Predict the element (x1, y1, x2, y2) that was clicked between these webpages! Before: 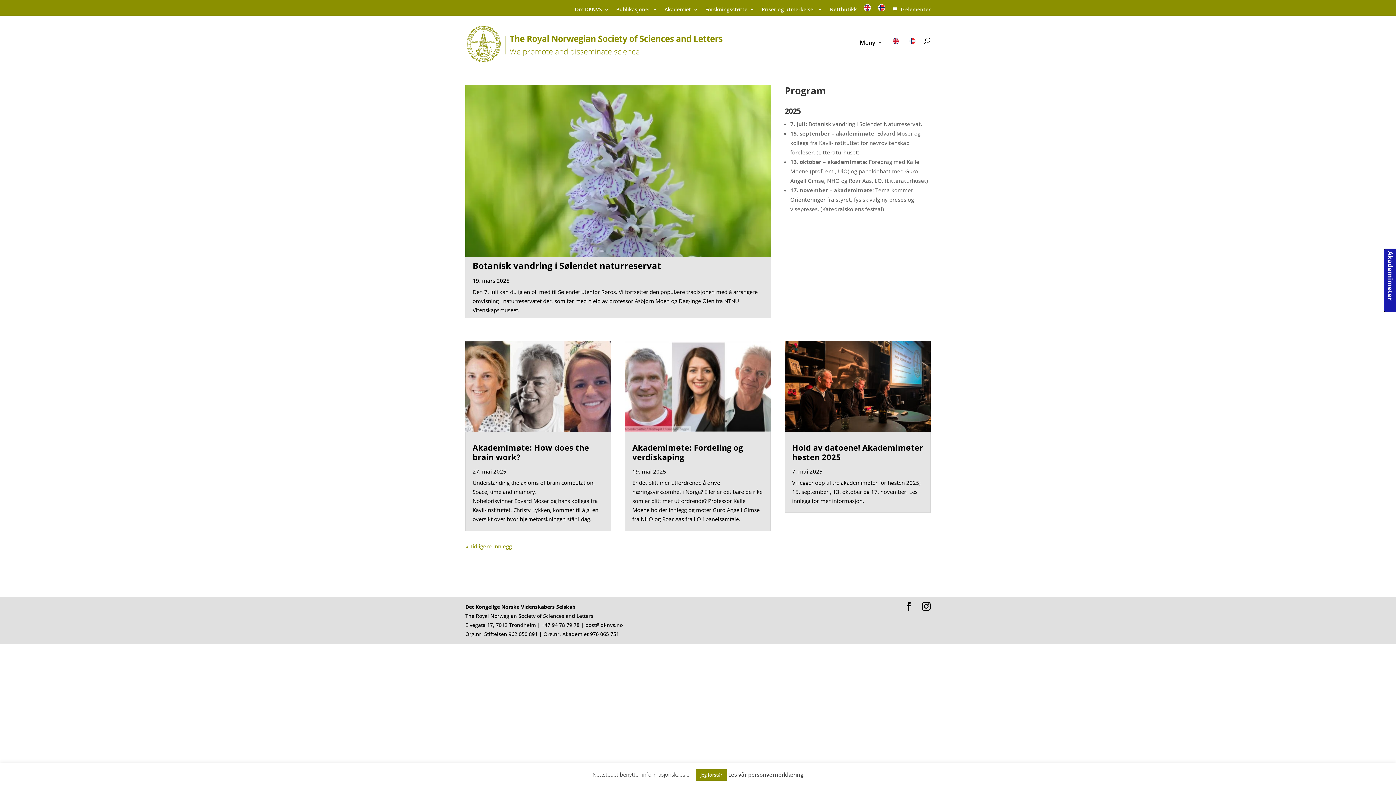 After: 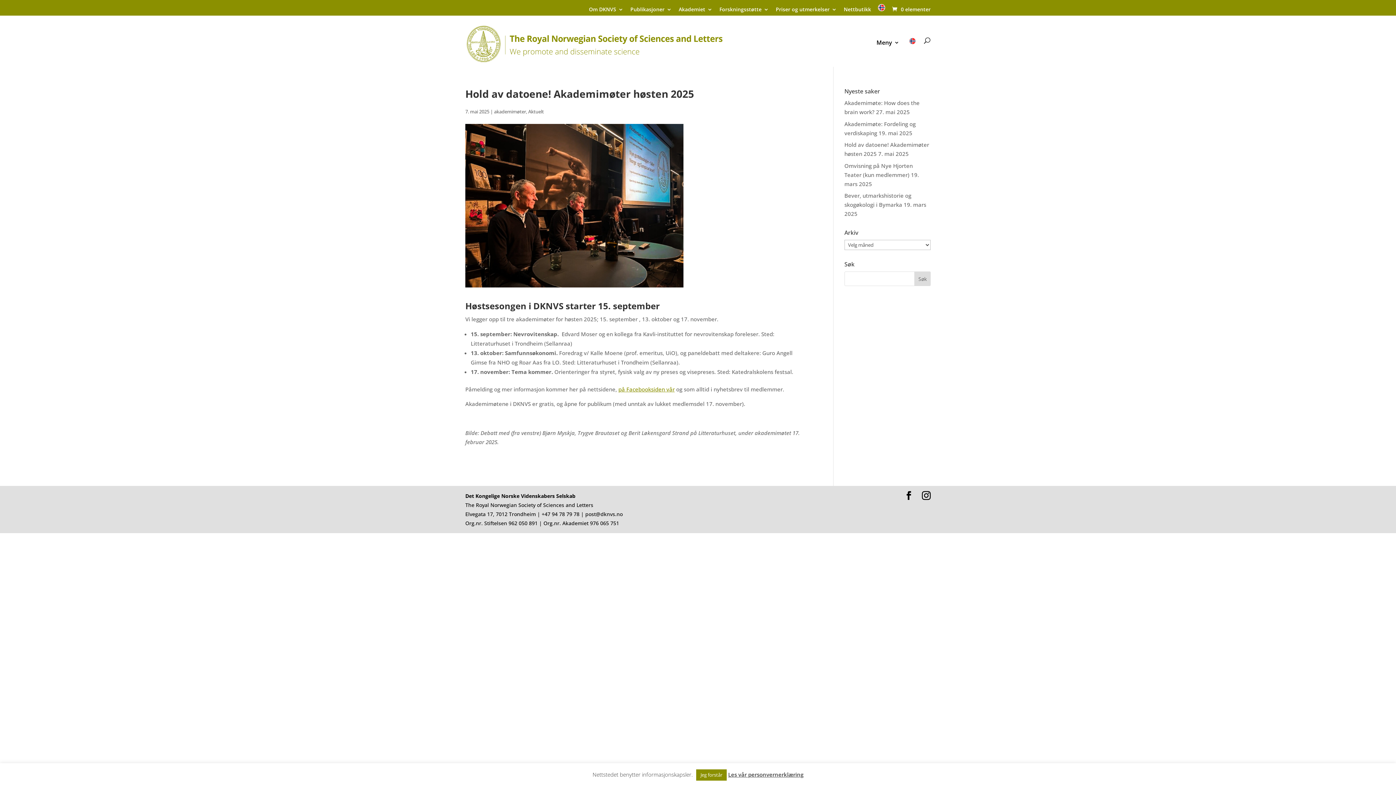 Action: bbox: (785, 341, 930, 432)